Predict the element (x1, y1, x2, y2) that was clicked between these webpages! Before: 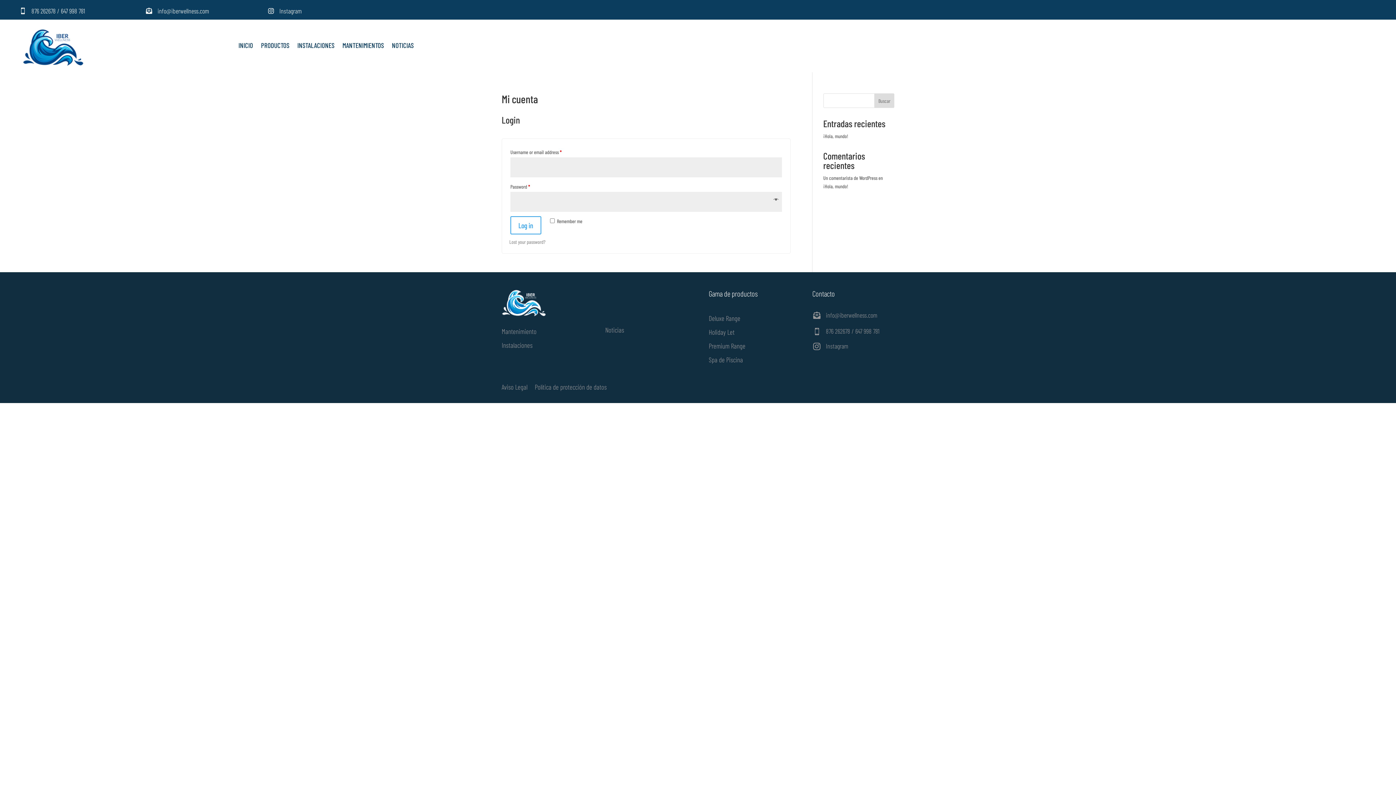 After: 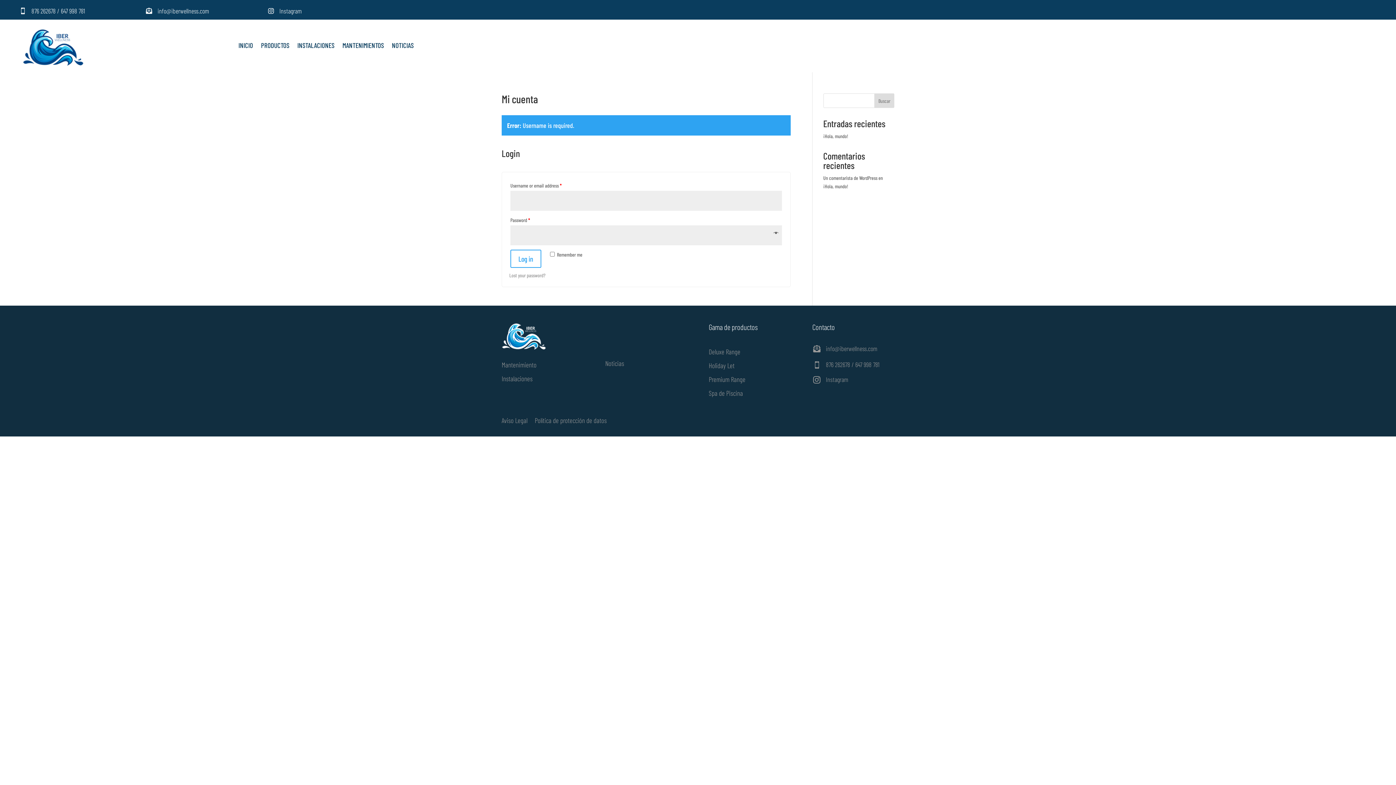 Action: bbox: (510, 216, 541, 234) label: Log in